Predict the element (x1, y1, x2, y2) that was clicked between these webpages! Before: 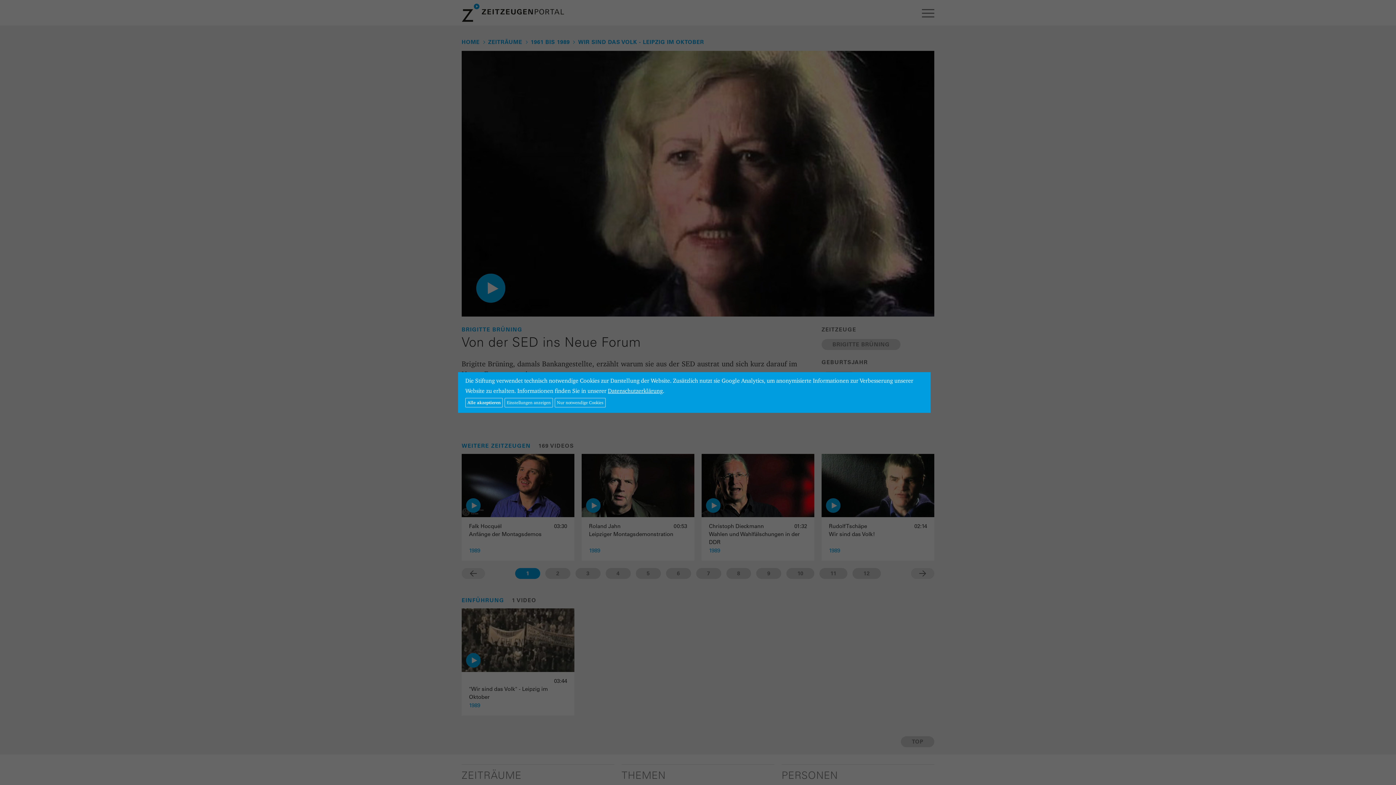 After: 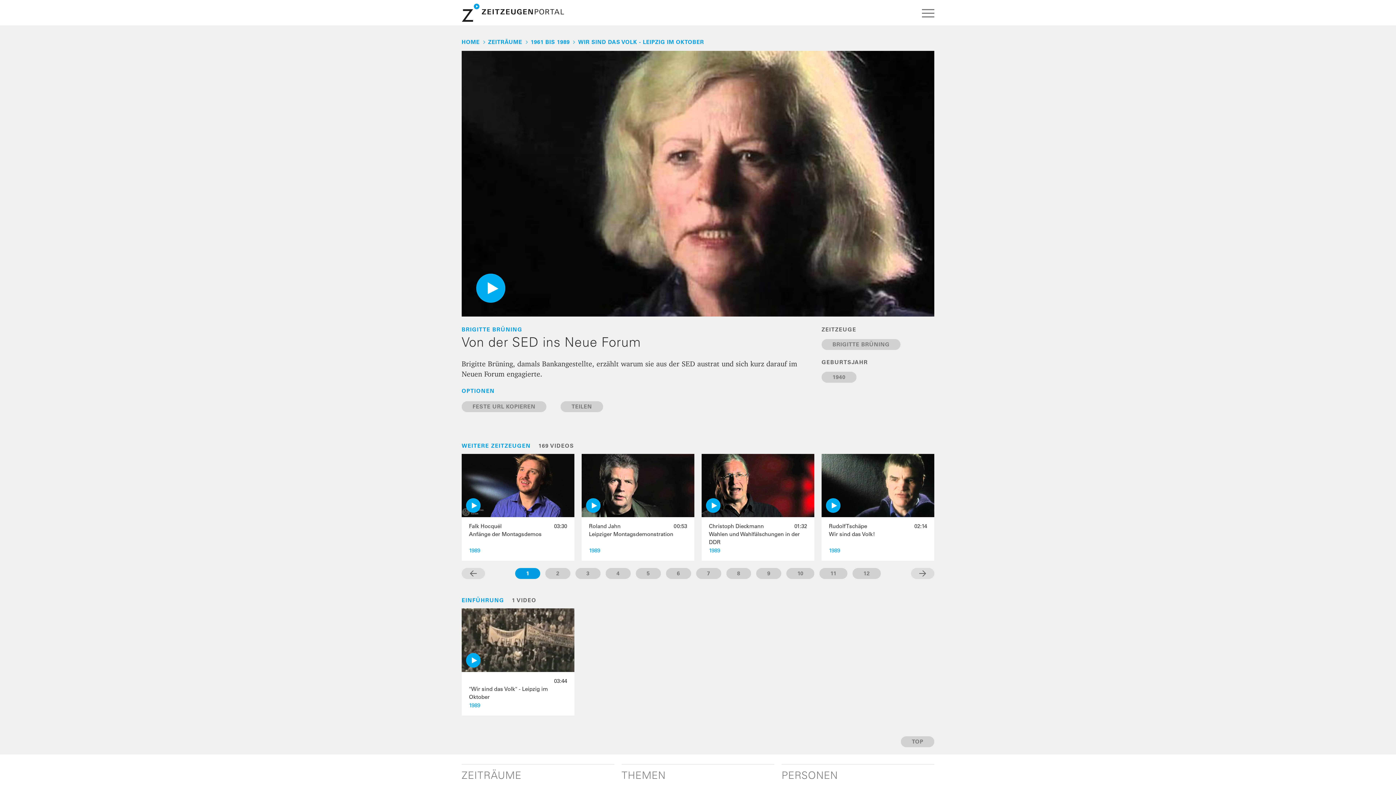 Action: bbox: (554, 398, 605, 407) label: Nur notwendige Cookies